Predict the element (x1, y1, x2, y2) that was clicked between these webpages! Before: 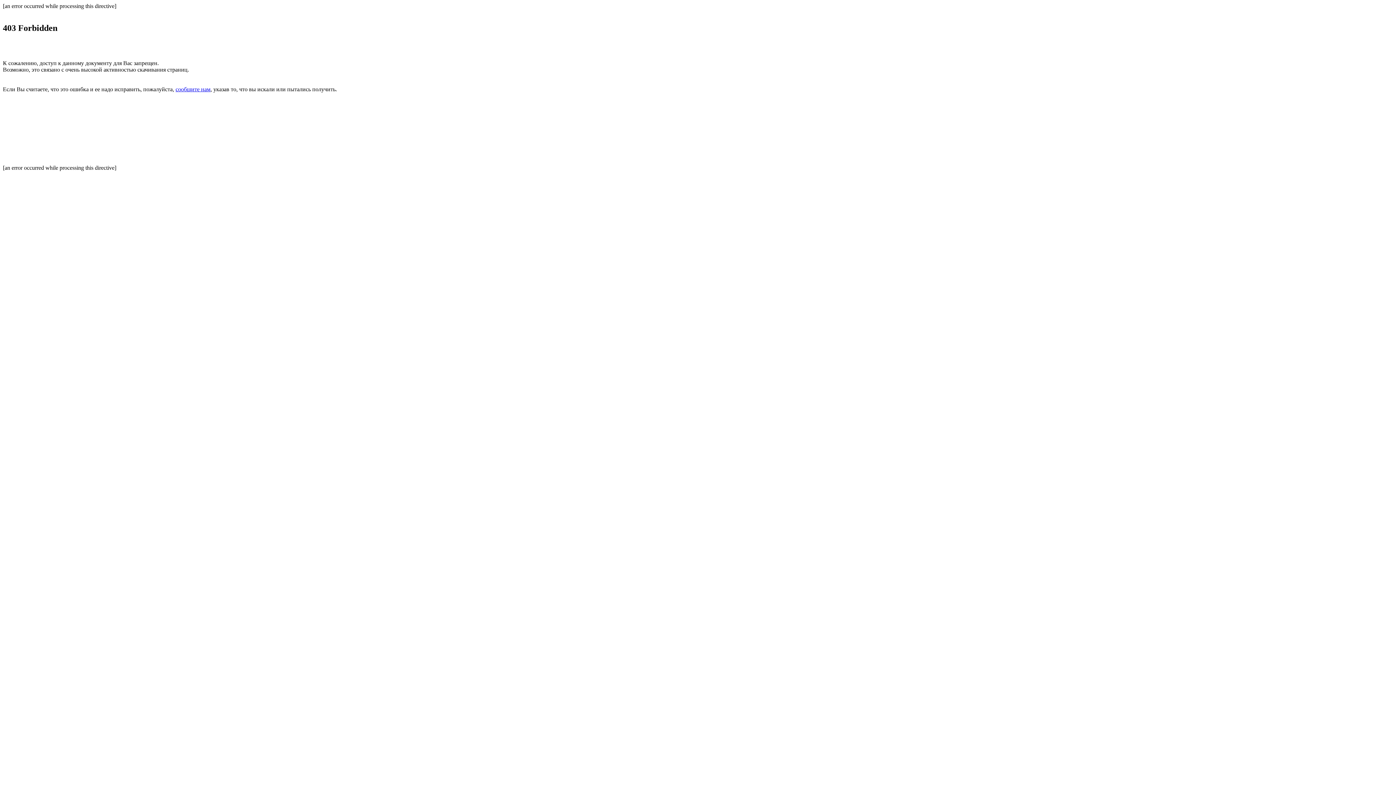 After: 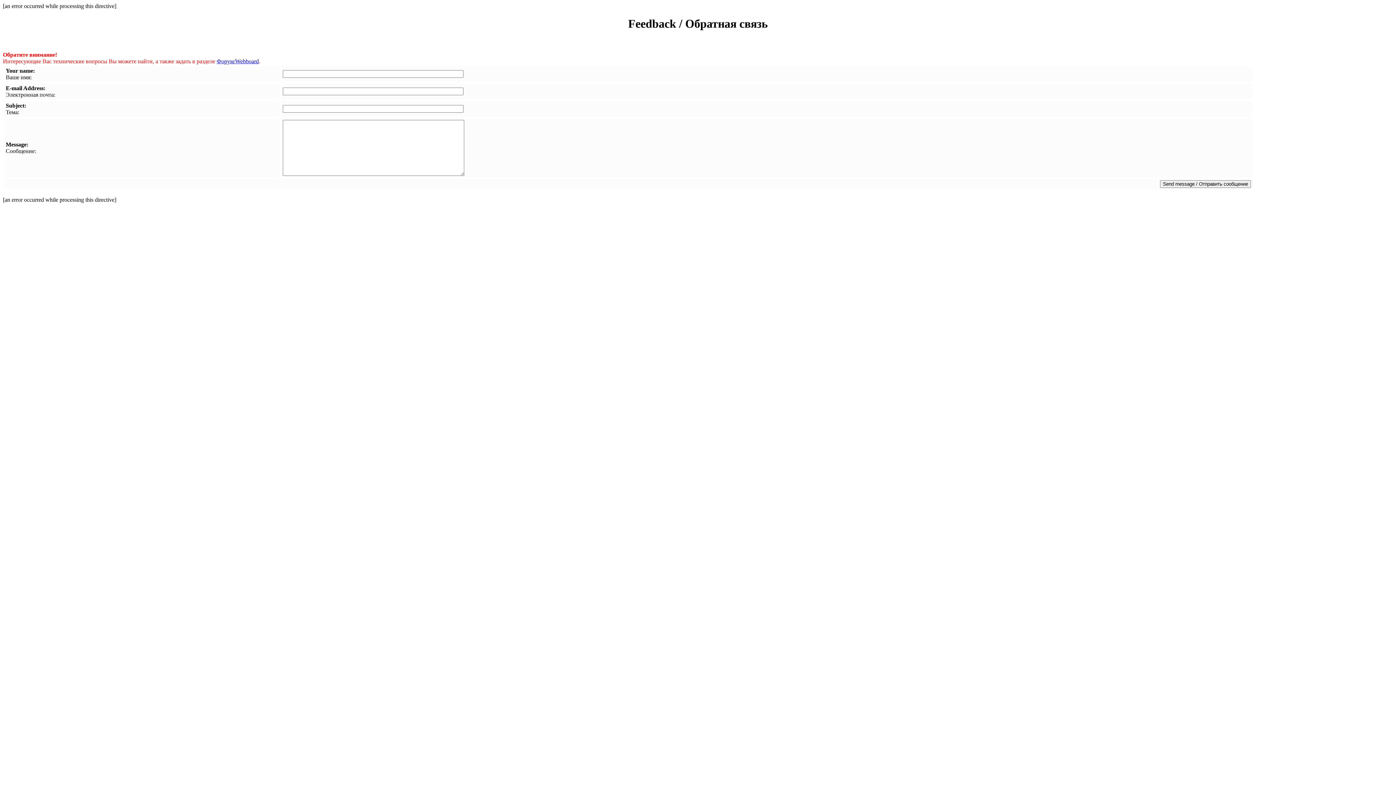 Action: bbox: (175, 86, 210, 92) label: сообщите нам